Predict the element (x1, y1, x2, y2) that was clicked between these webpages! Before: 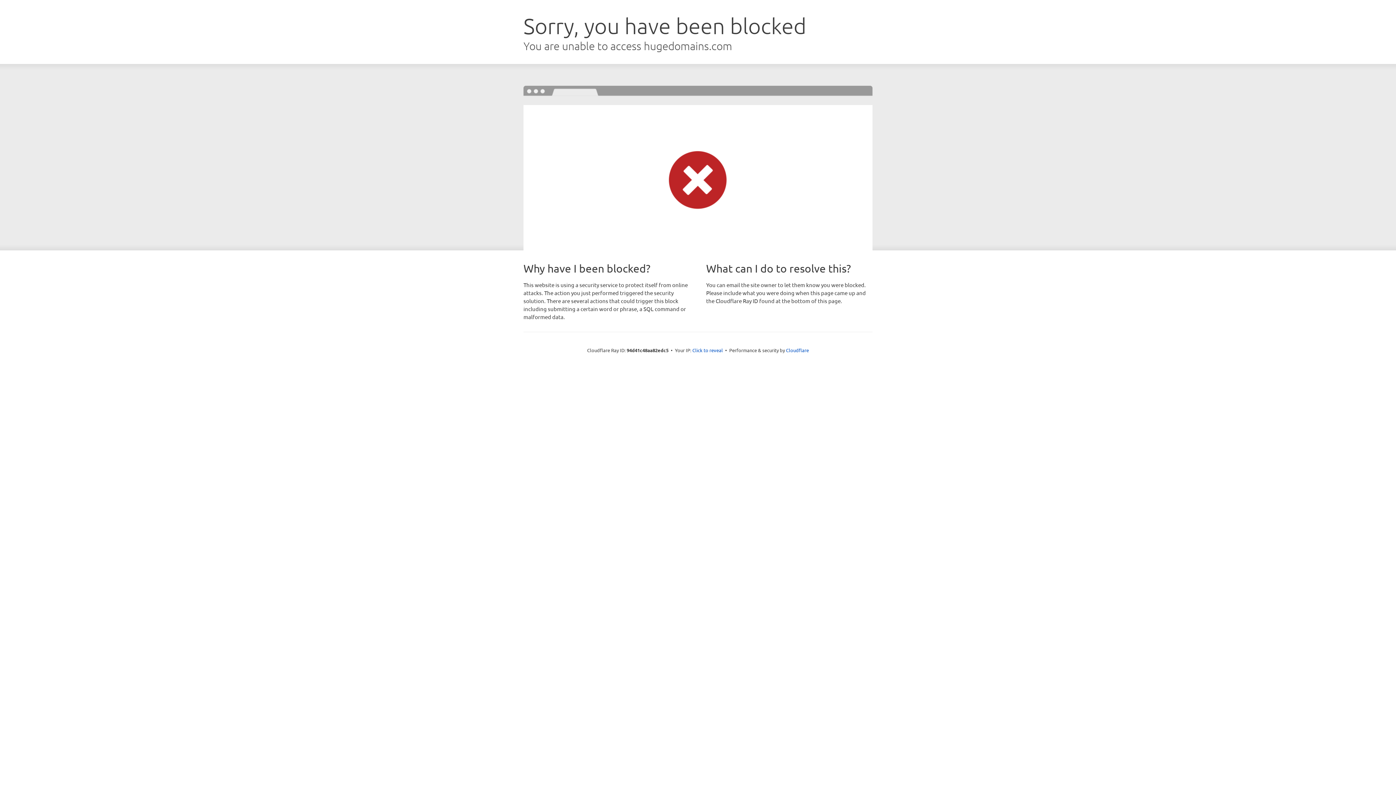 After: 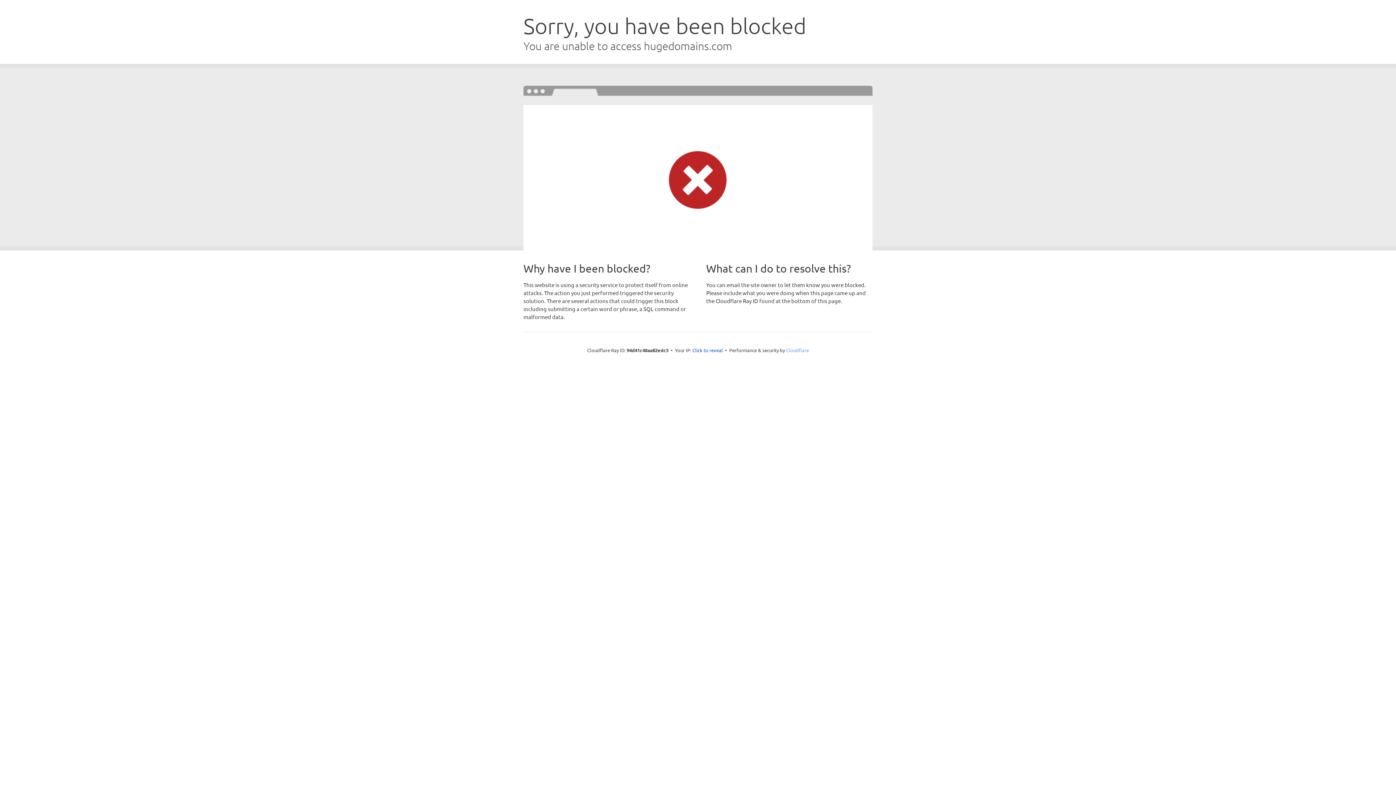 Action: bbox: (786, 347, 809, 353) label: Cloudflare